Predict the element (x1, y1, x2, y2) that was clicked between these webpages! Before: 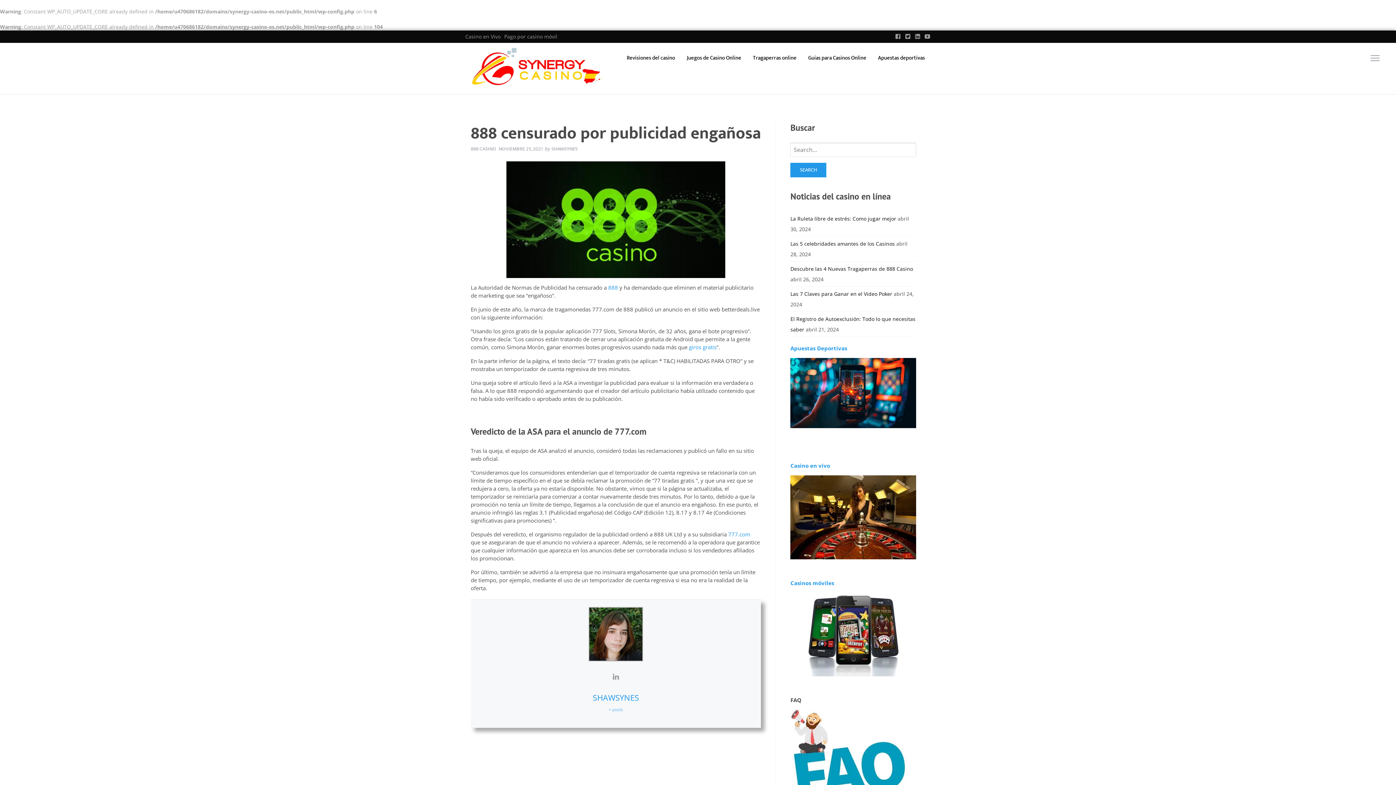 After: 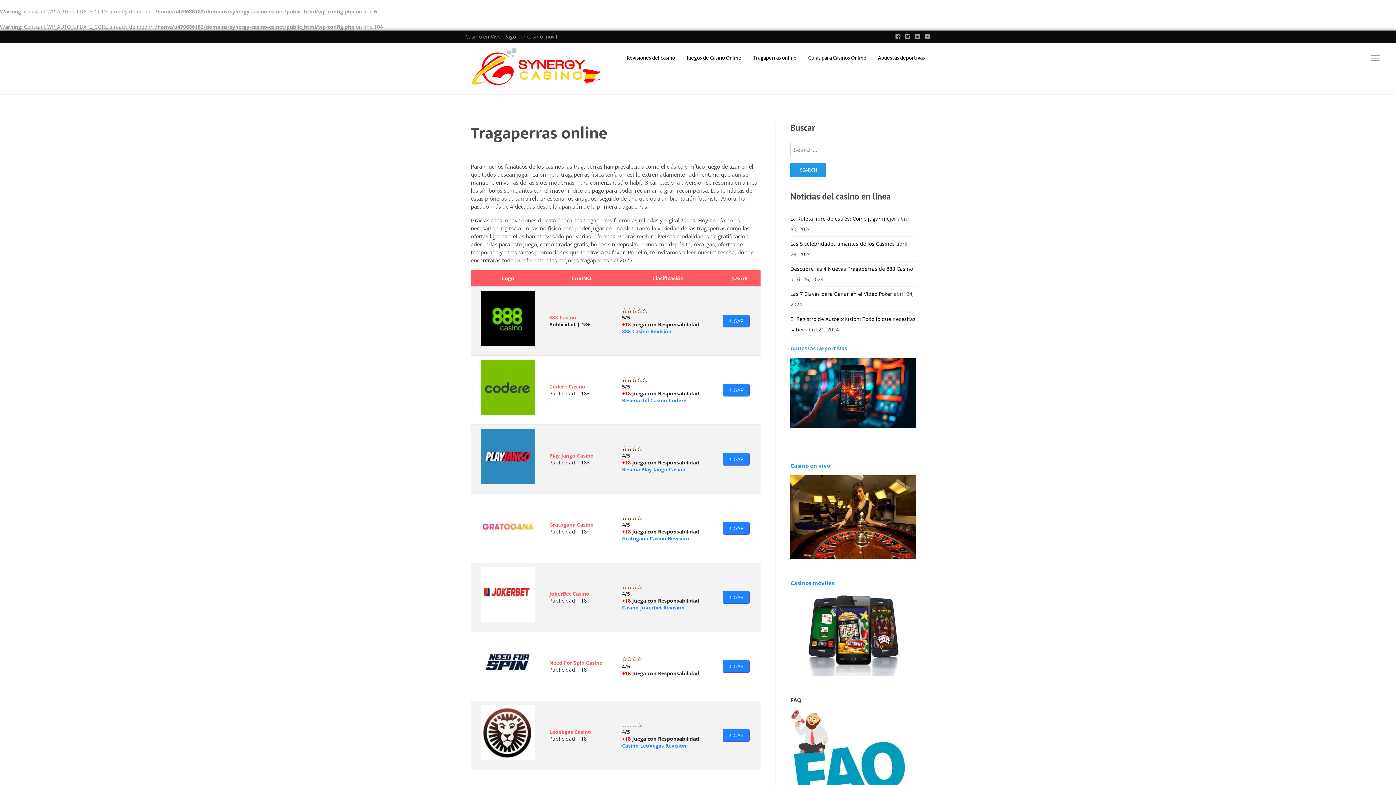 Action: label: Tragaperras online bbox: (747, 43, 802, 72)